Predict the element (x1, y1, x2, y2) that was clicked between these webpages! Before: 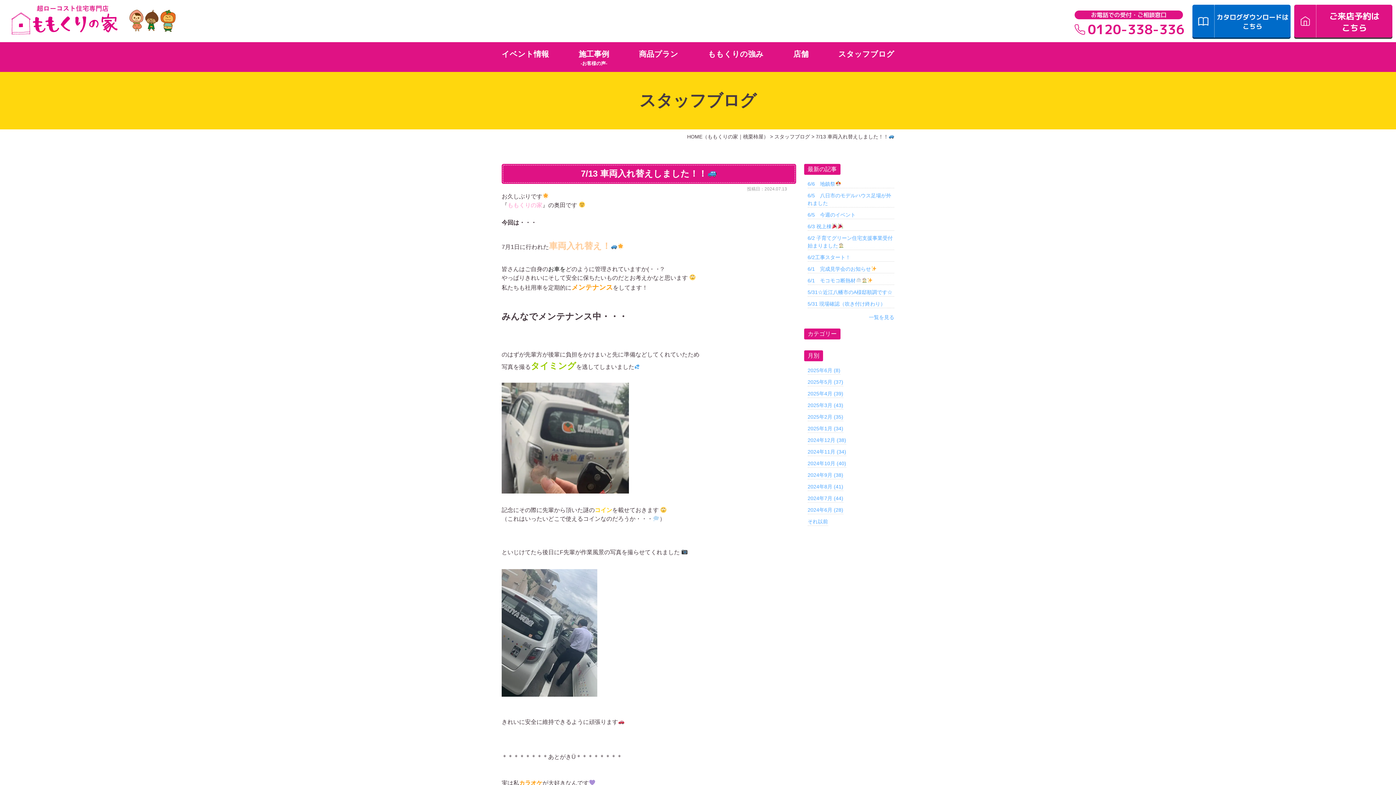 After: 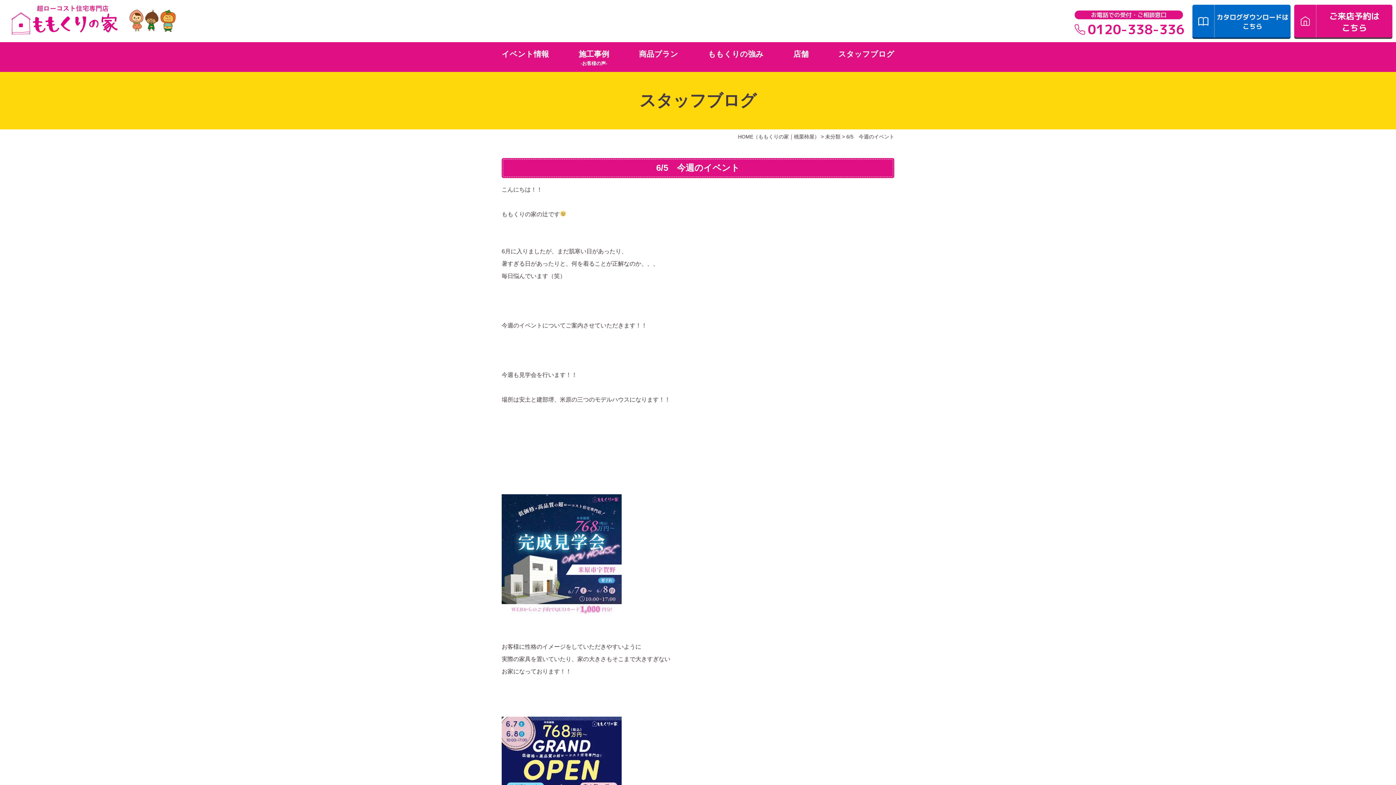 Action: label: 6/5　今週のイベント bbox: (807, 211, 894, 219)